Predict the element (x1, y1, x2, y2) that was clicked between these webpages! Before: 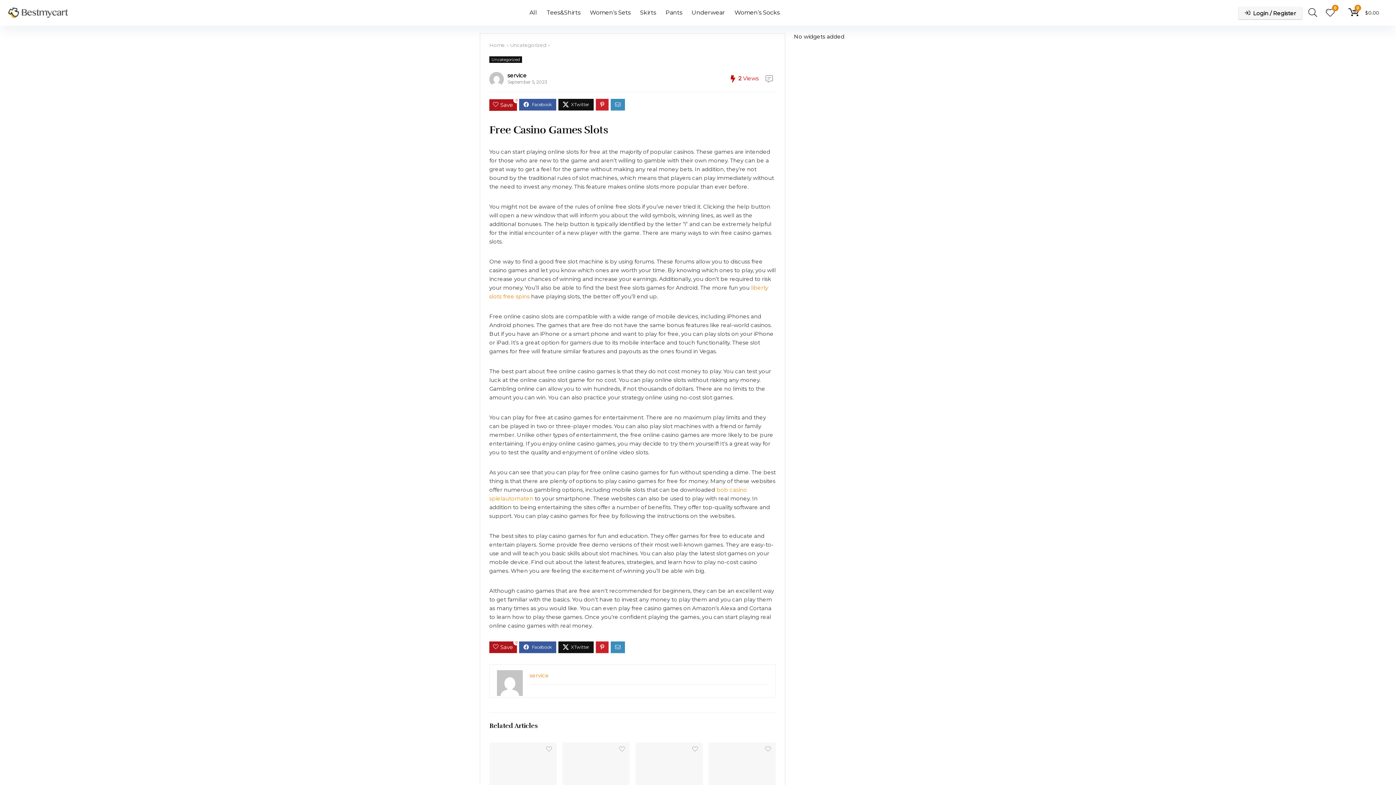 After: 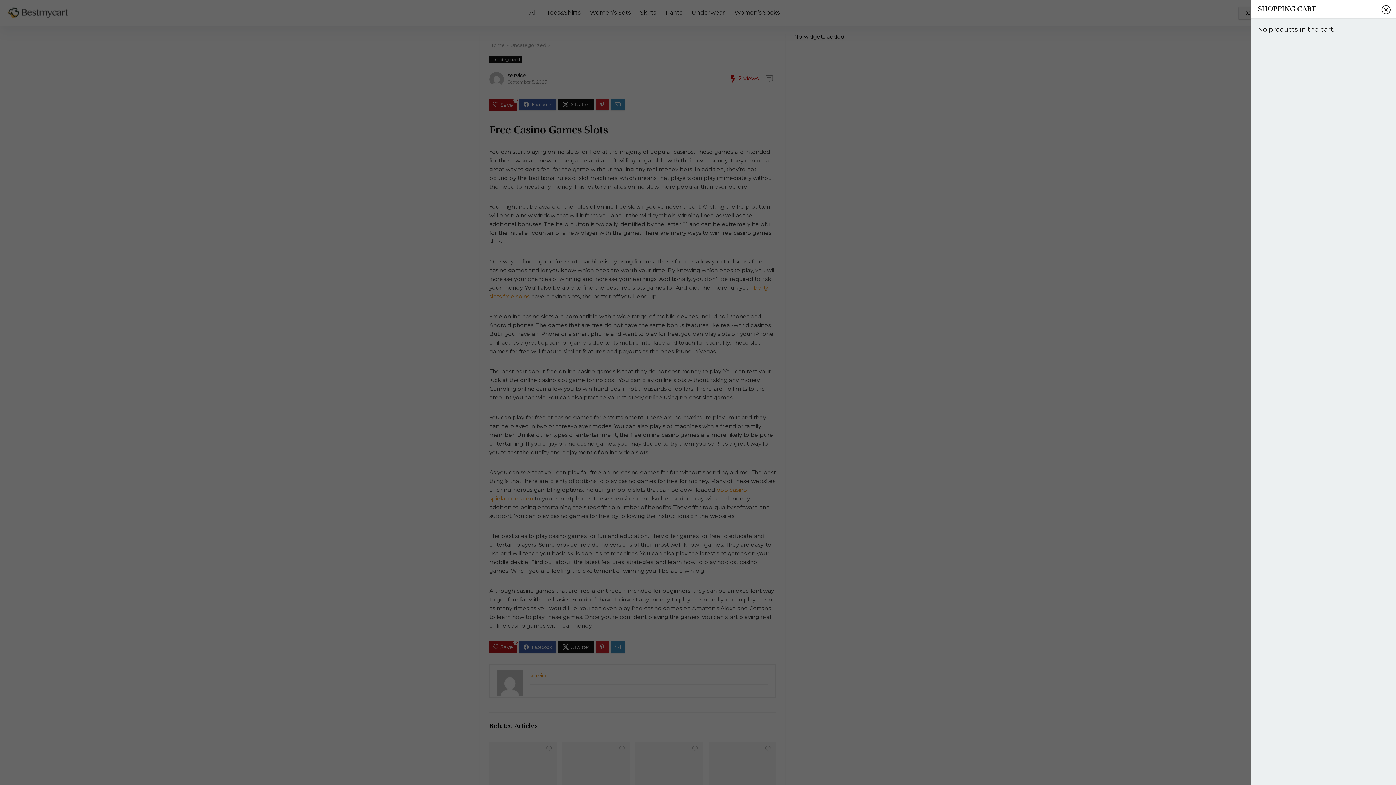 Action: bbox: (1348, 8, 1379, 17) label: 0
$0.00